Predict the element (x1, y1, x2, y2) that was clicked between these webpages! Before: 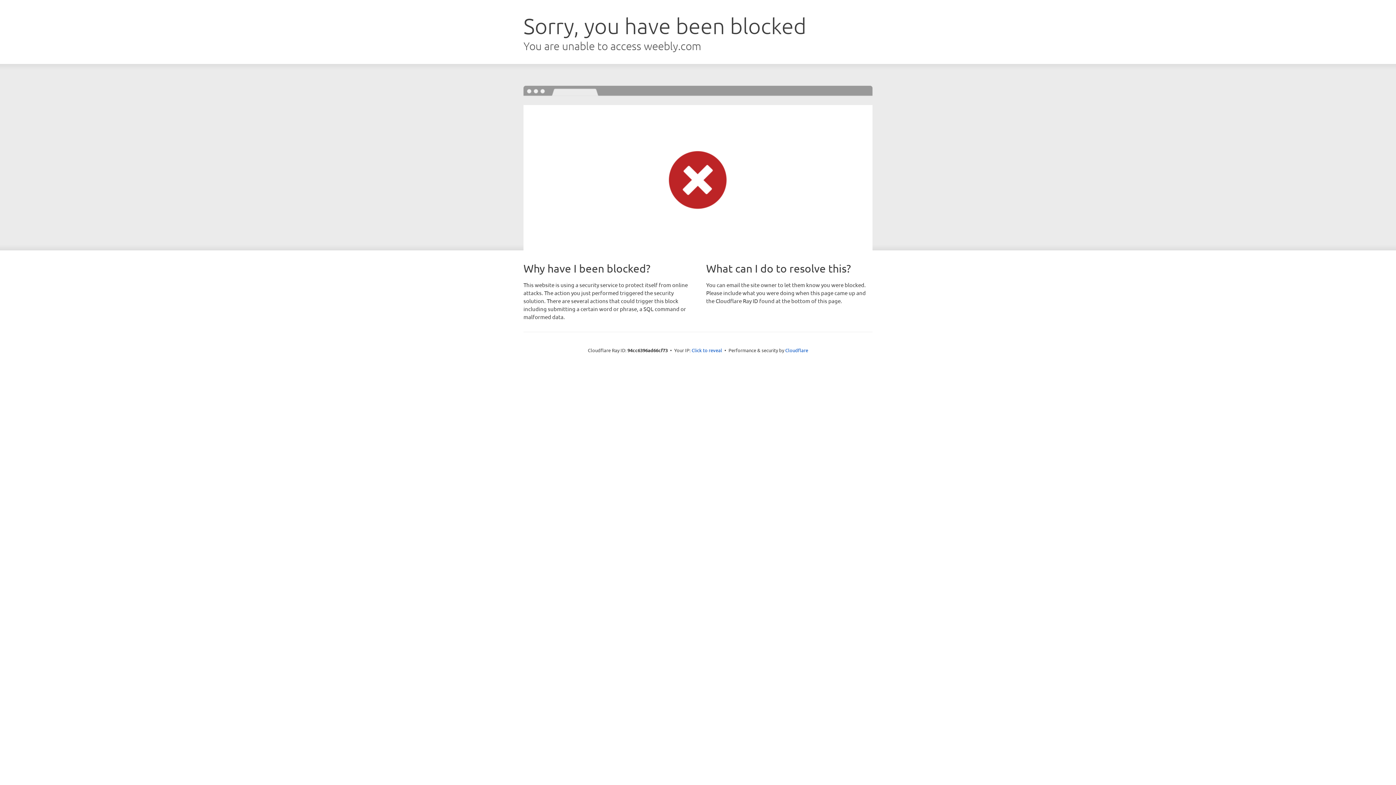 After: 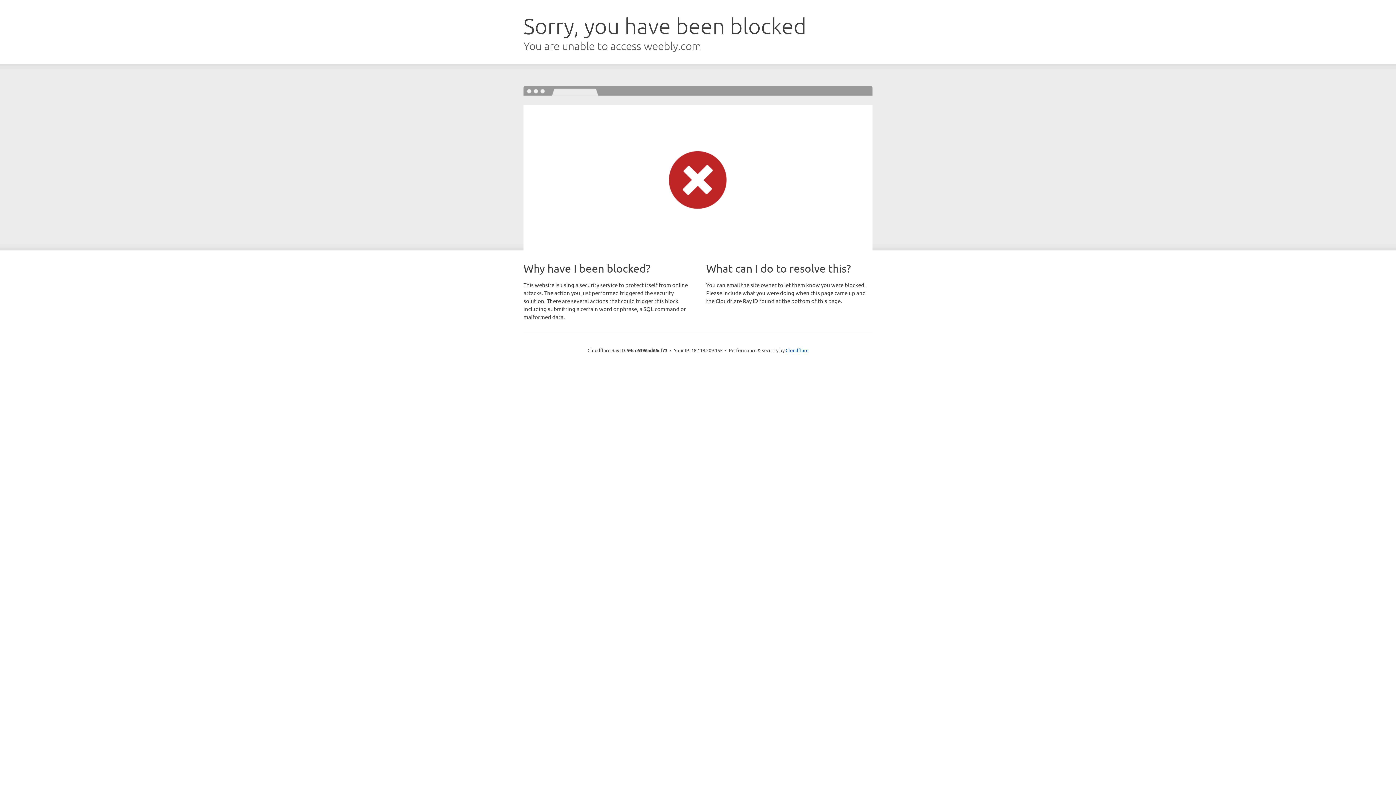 Action: label: Click to reveal bbox: (691, 346, 722, 353)